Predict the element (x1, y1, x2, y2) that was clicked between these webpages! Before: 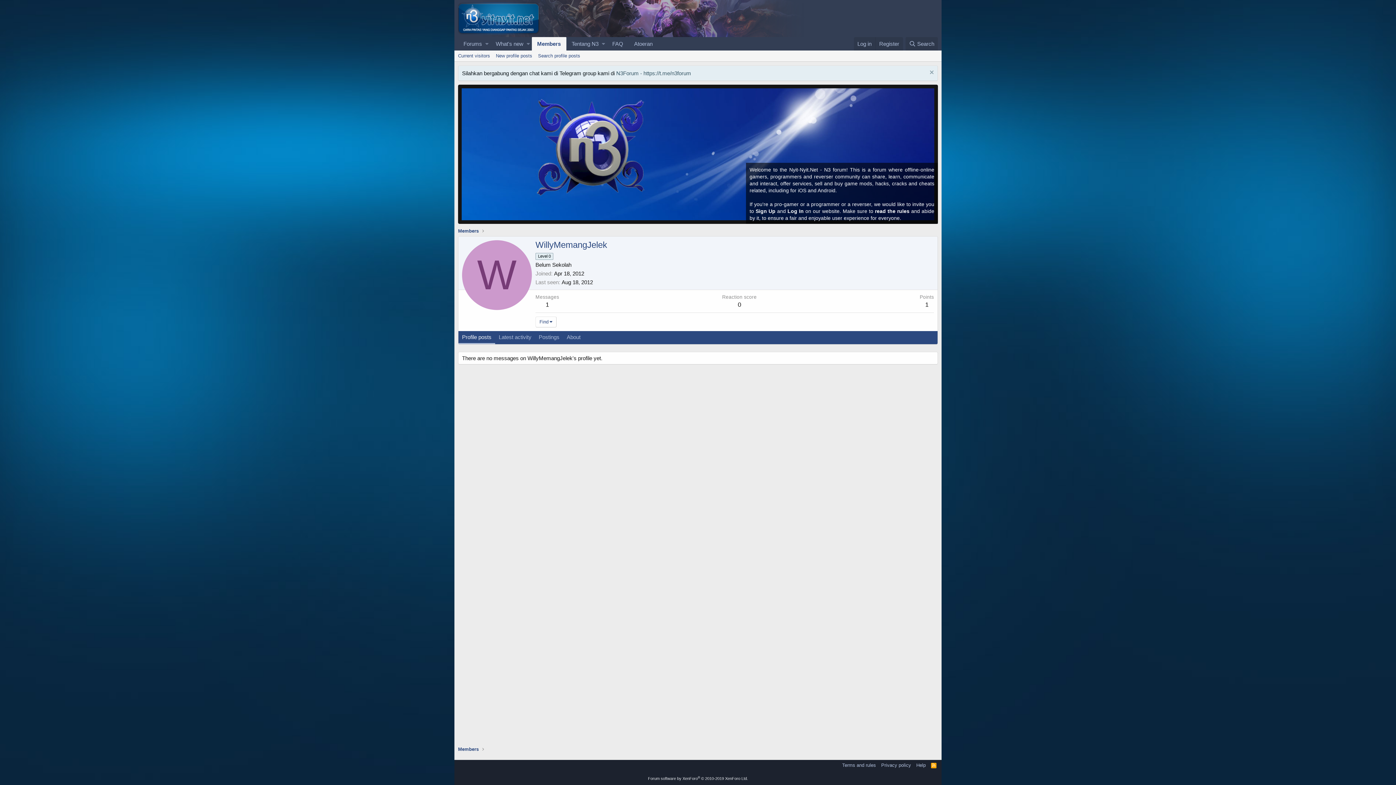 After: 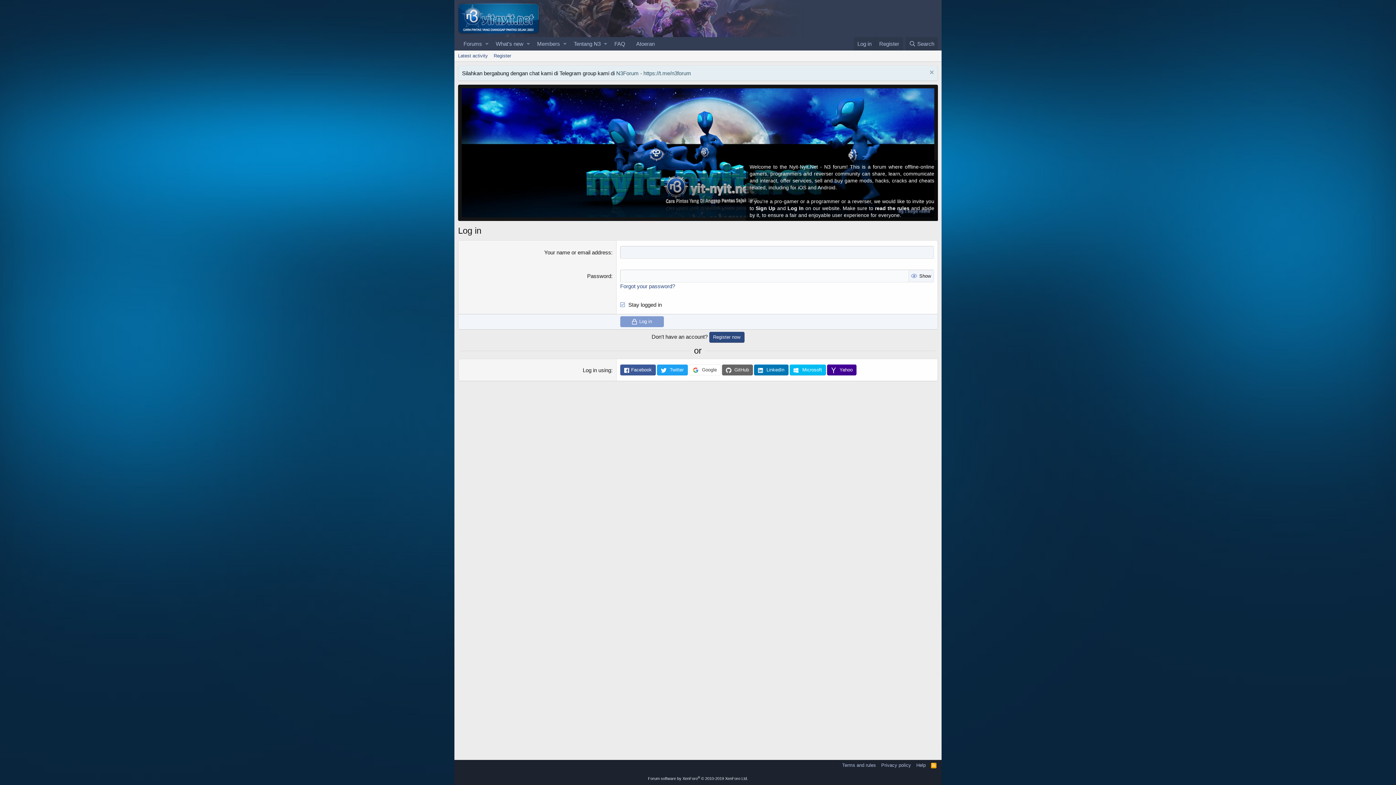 Action: label: Log In bbox: (787, 208, 803, 214)